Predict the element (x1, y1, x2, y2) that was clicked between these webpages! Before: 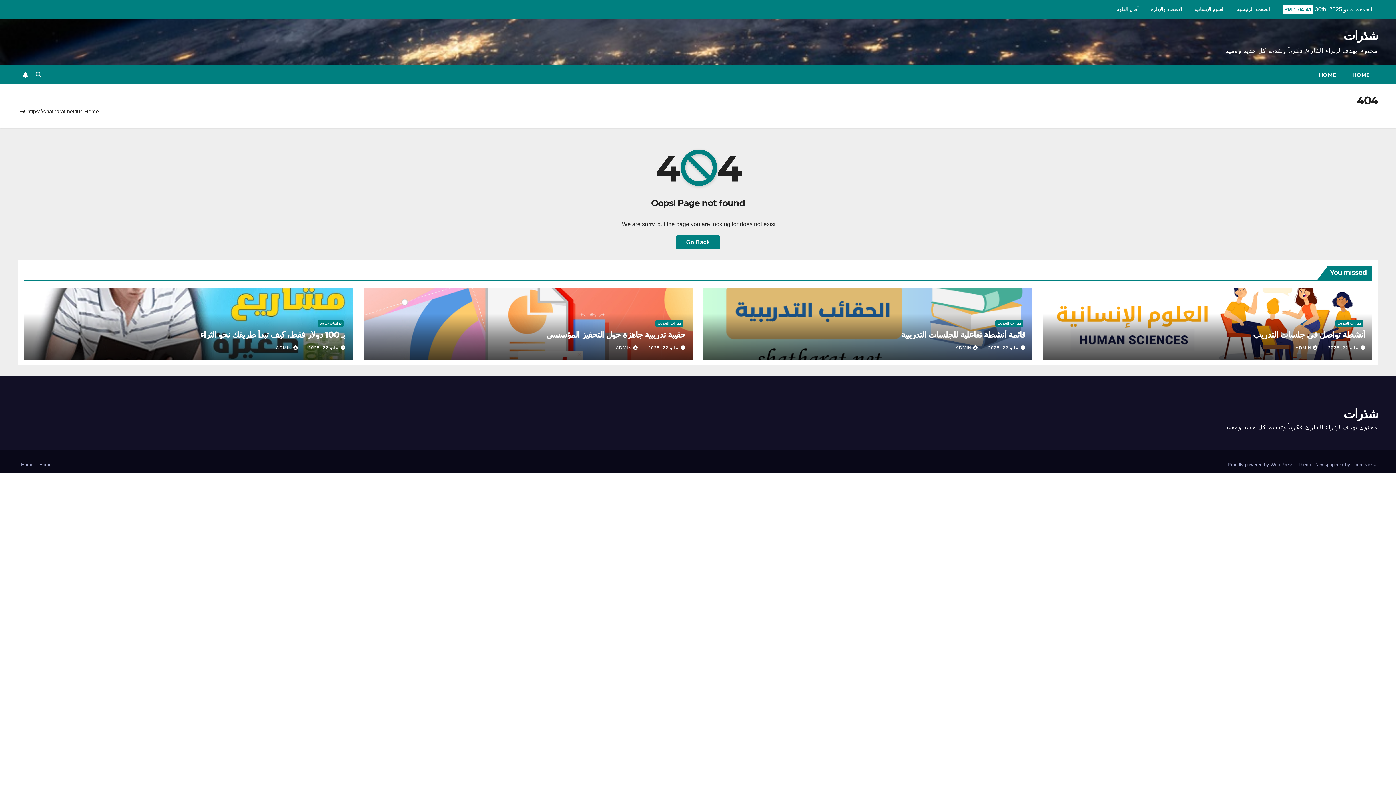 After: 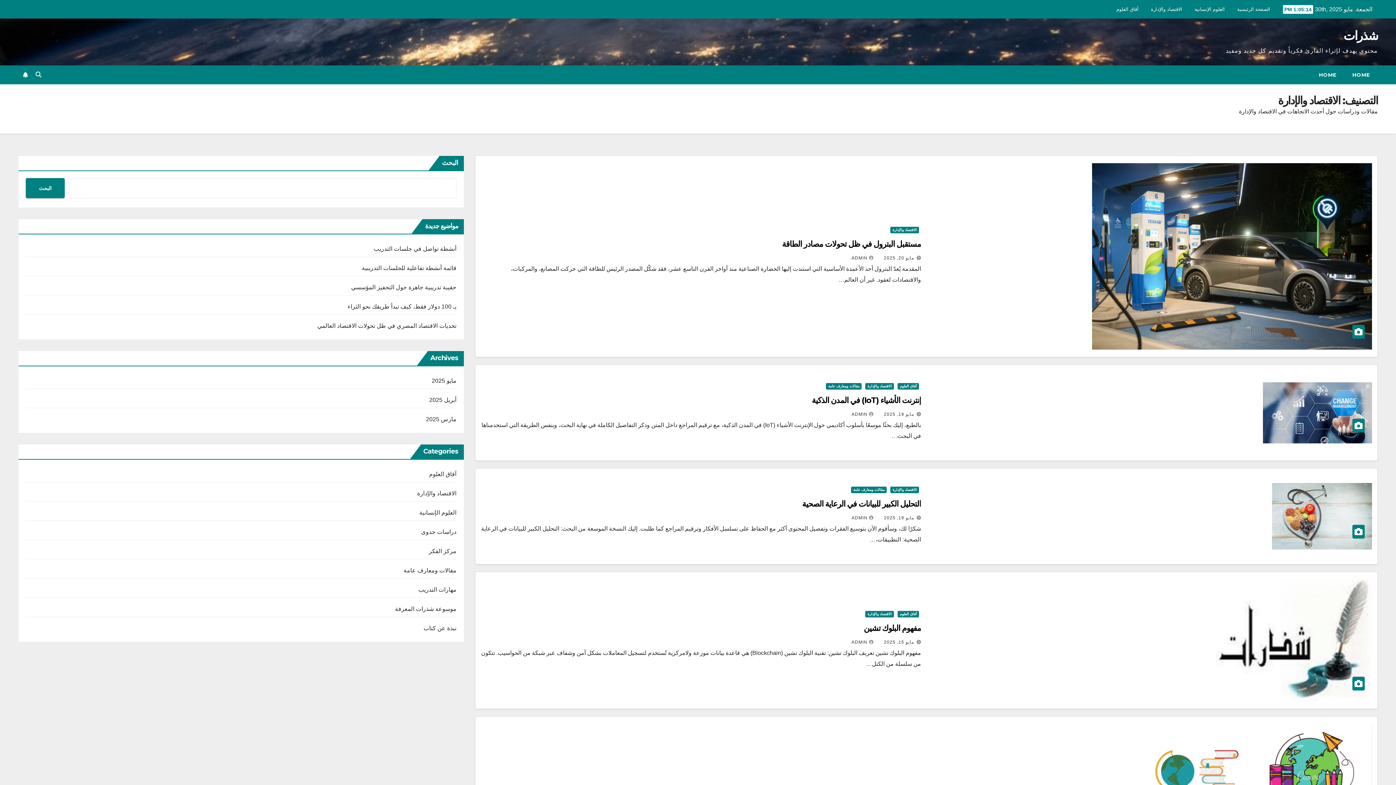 Action: label: الاقتصاد والإدارة bbox: (1151, 2, 1182, 15)